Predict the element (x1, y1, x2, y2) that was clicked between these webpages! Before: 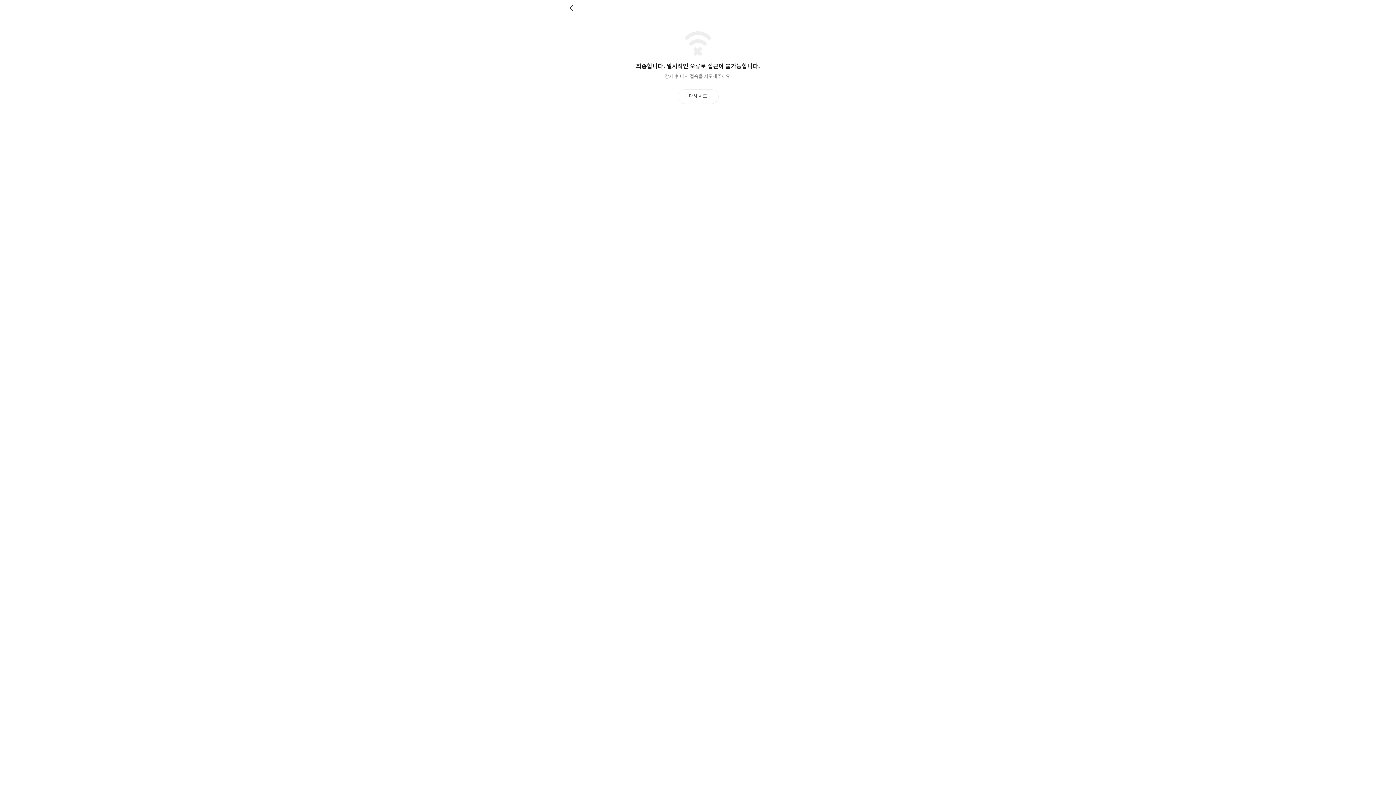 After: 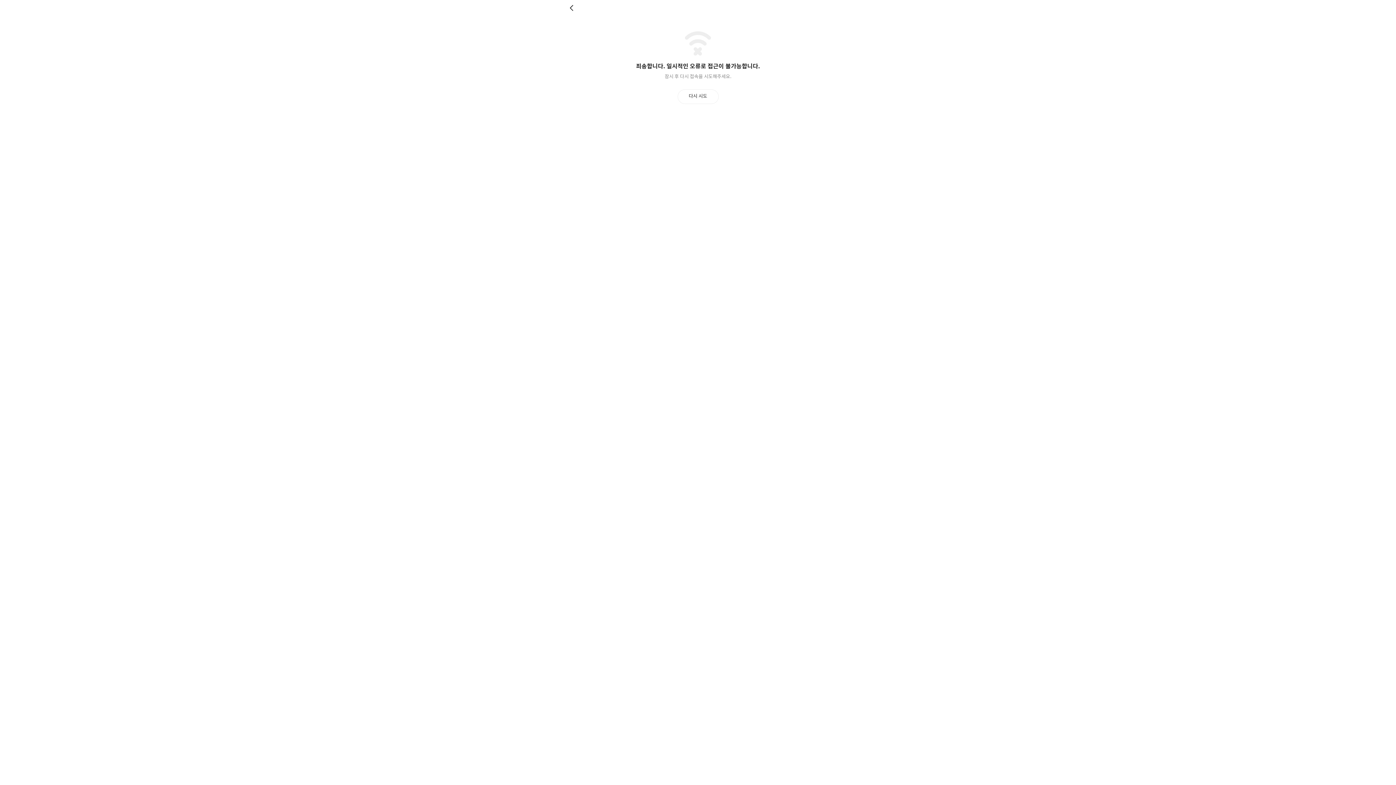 Action: label: 뒤로 bbox: (569, 4, 576, 11)